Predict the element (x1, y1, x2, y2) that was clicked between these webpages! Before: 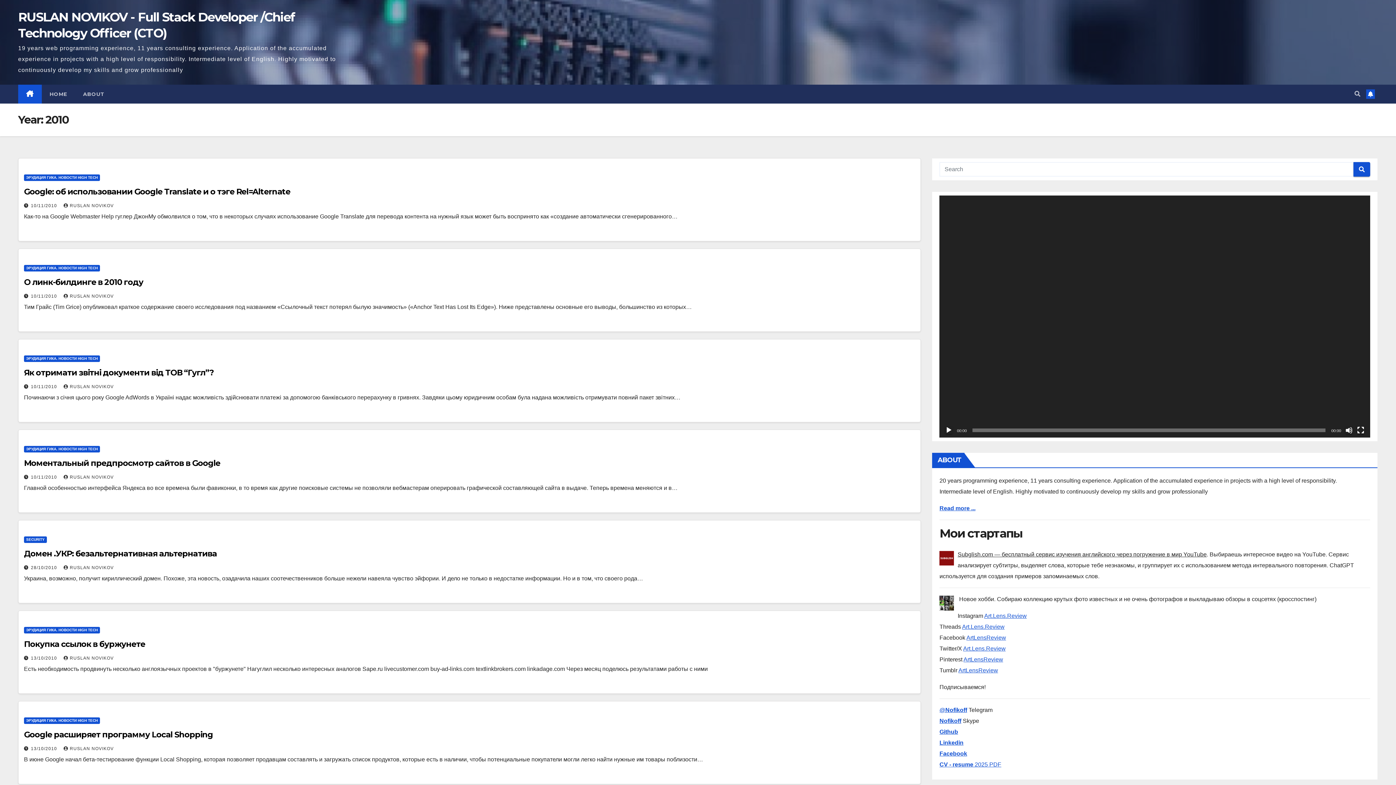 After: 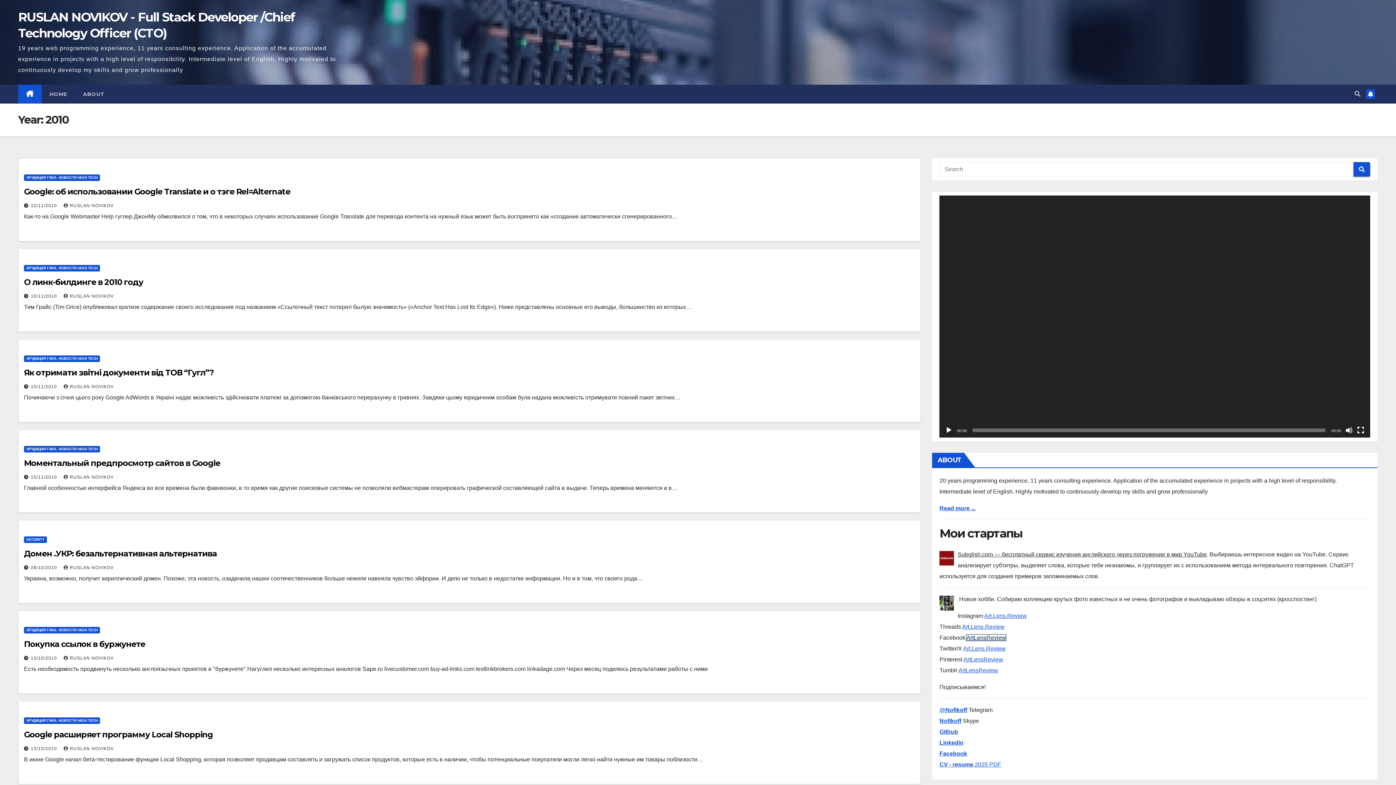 Action: label: ArtLensReview bbox: (966, 634, 1006, 641)